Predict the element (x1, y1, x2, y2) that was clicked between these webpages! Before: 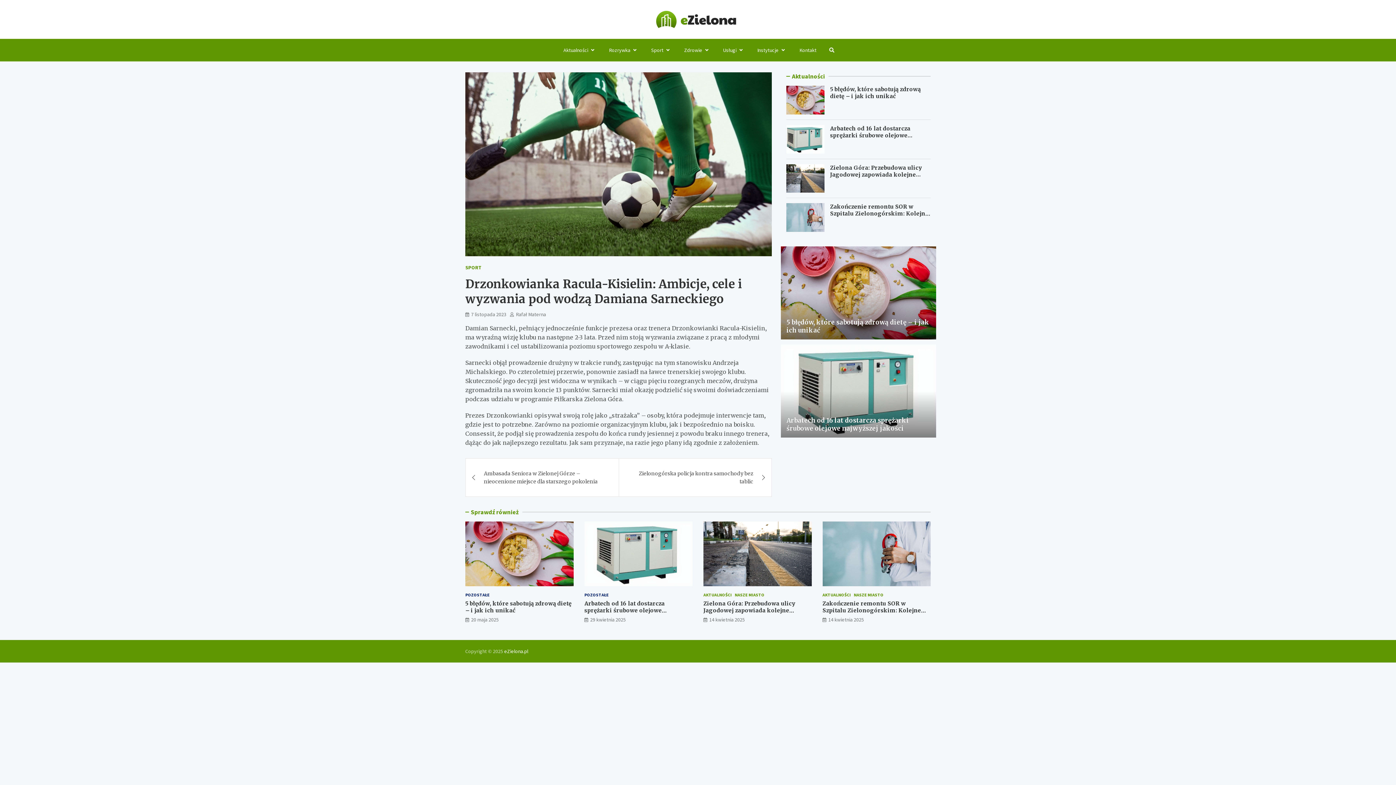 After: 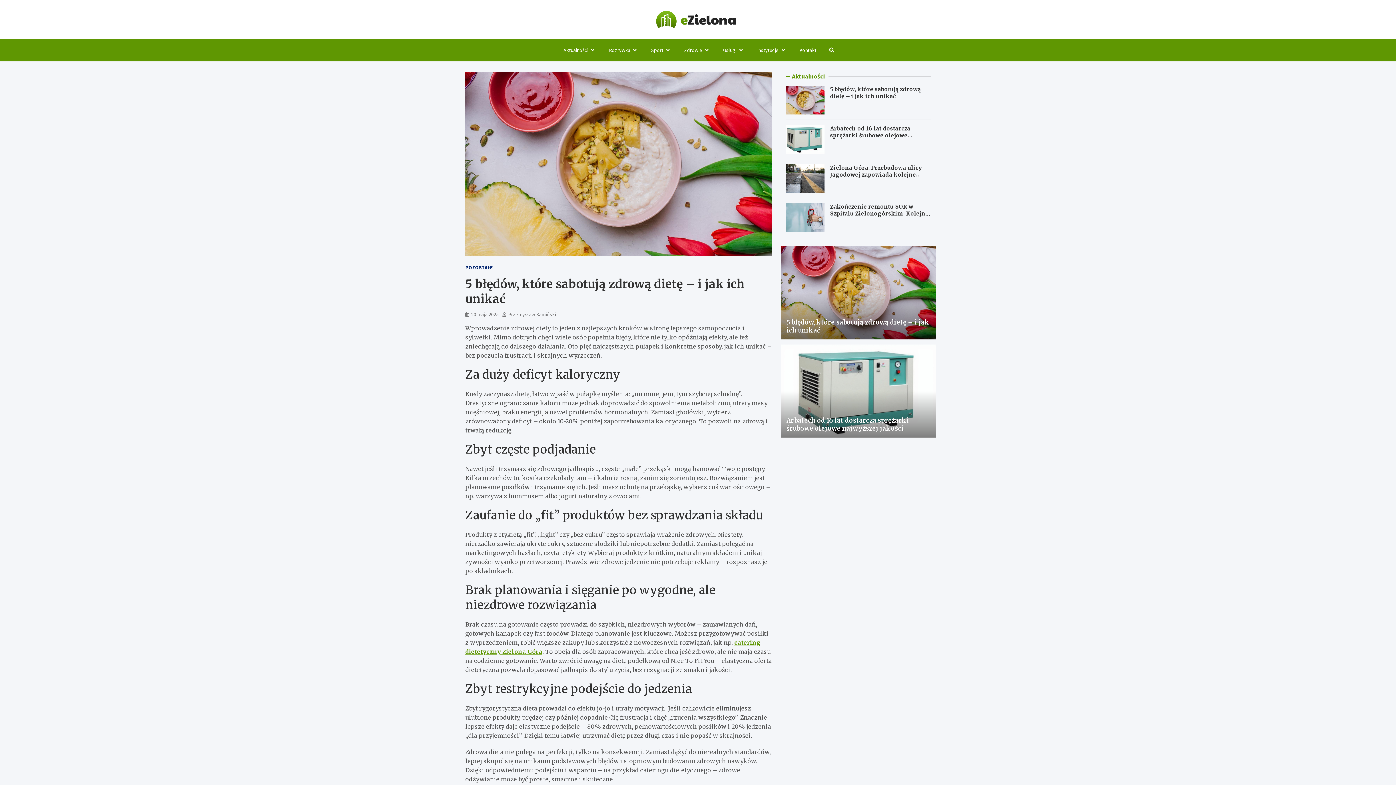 Action: bbox: (781, 246, 936, 339)